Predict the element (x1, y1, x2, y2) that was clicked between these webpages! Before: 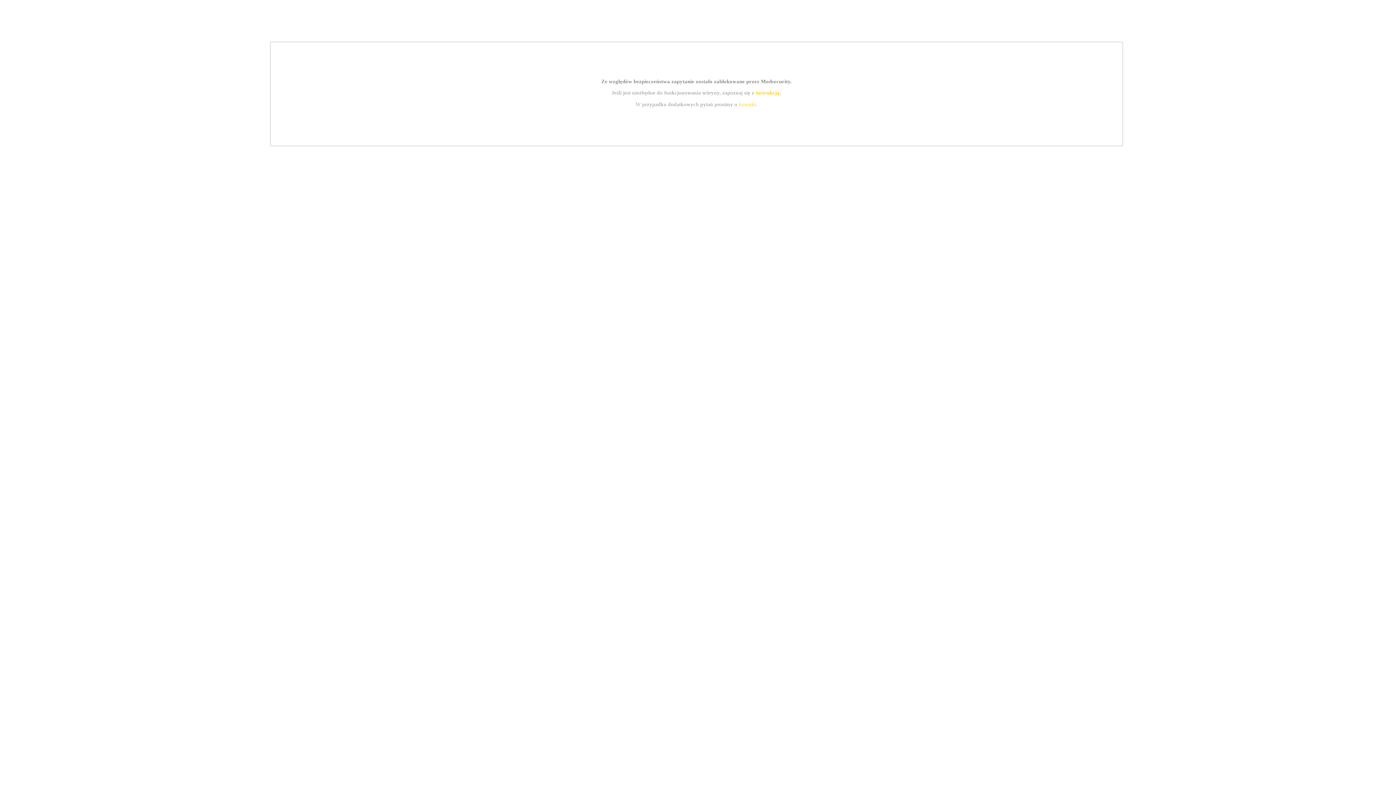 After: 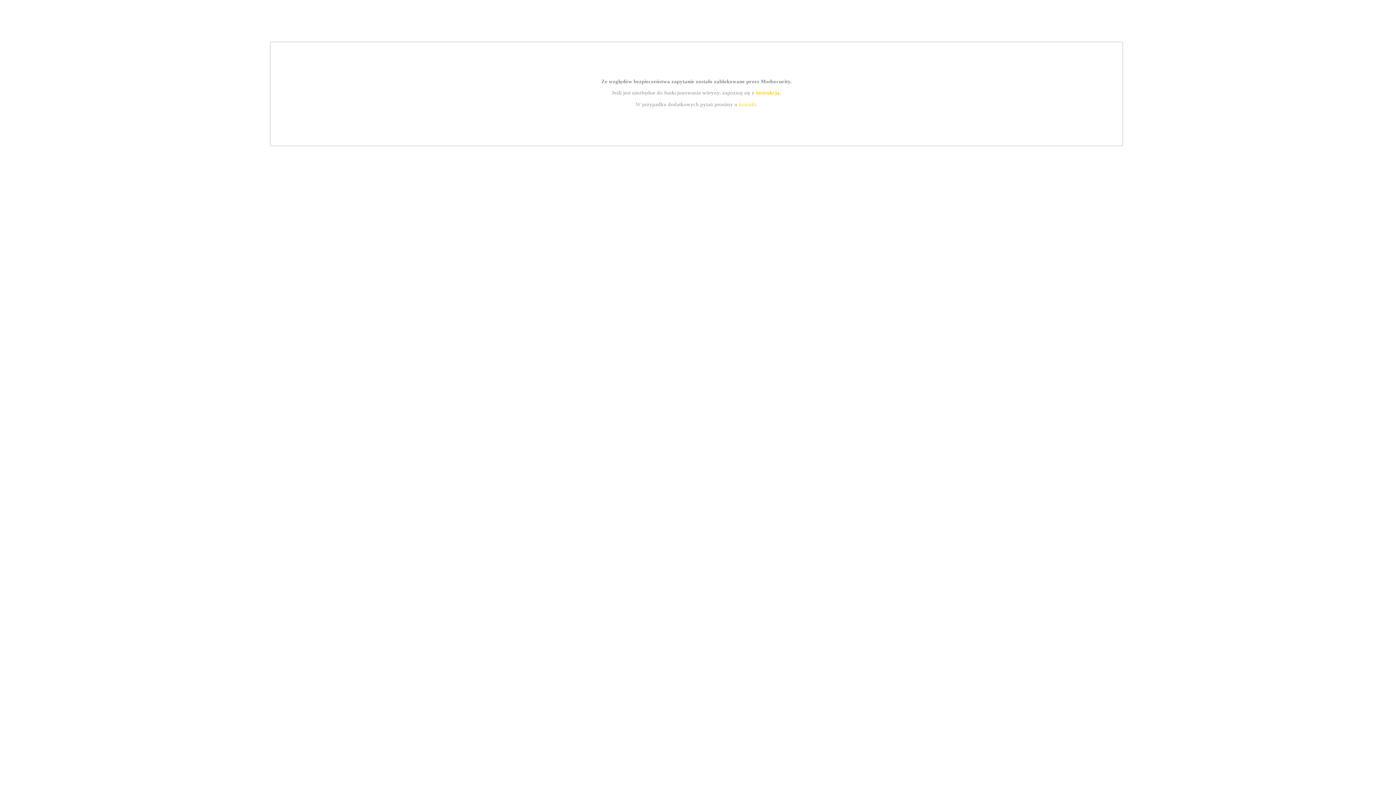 Action: label: kontakt bbox: (739, 101, 756, 107)